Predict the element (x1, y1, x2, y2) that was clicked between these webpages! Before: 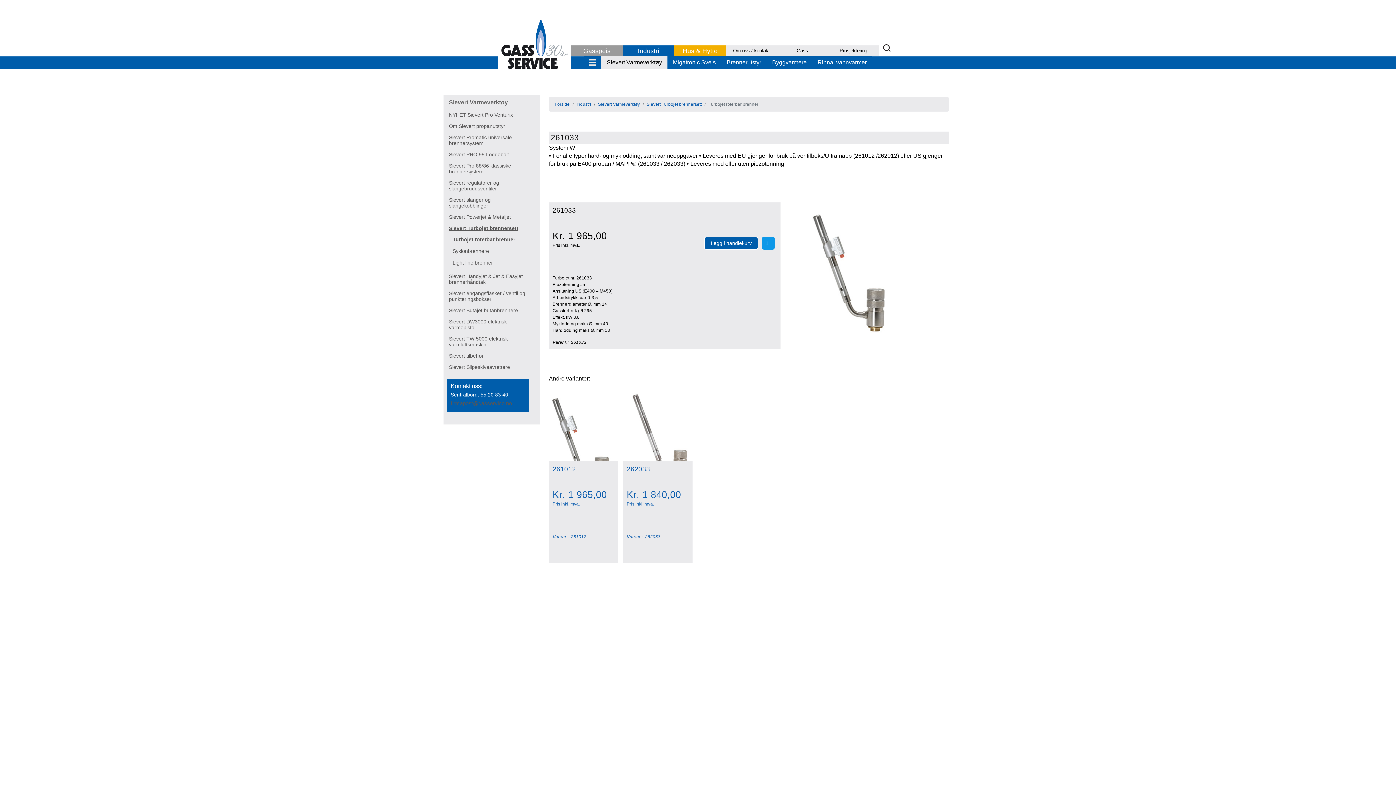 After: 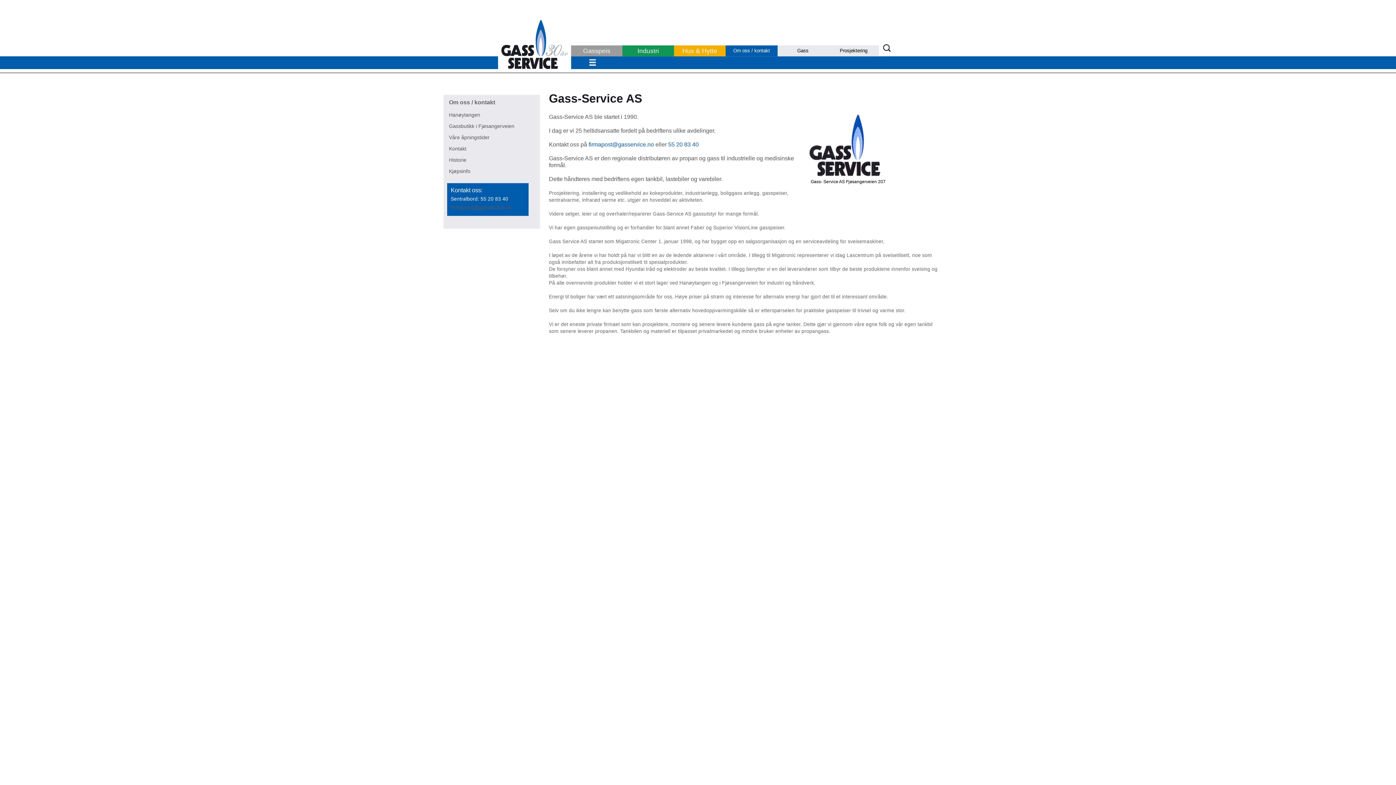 Action: bbox: (726, 45, 777, 56) label: Om oss / kontakt